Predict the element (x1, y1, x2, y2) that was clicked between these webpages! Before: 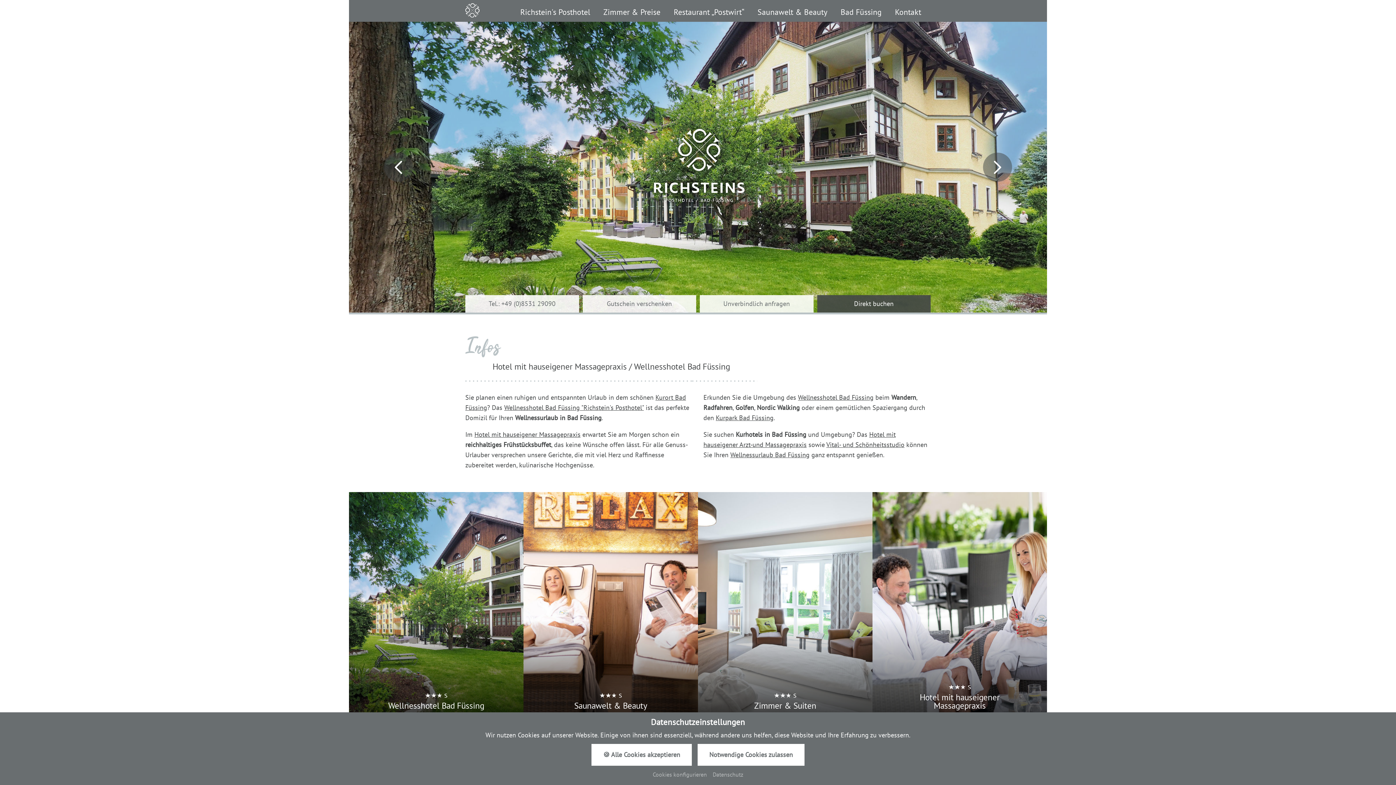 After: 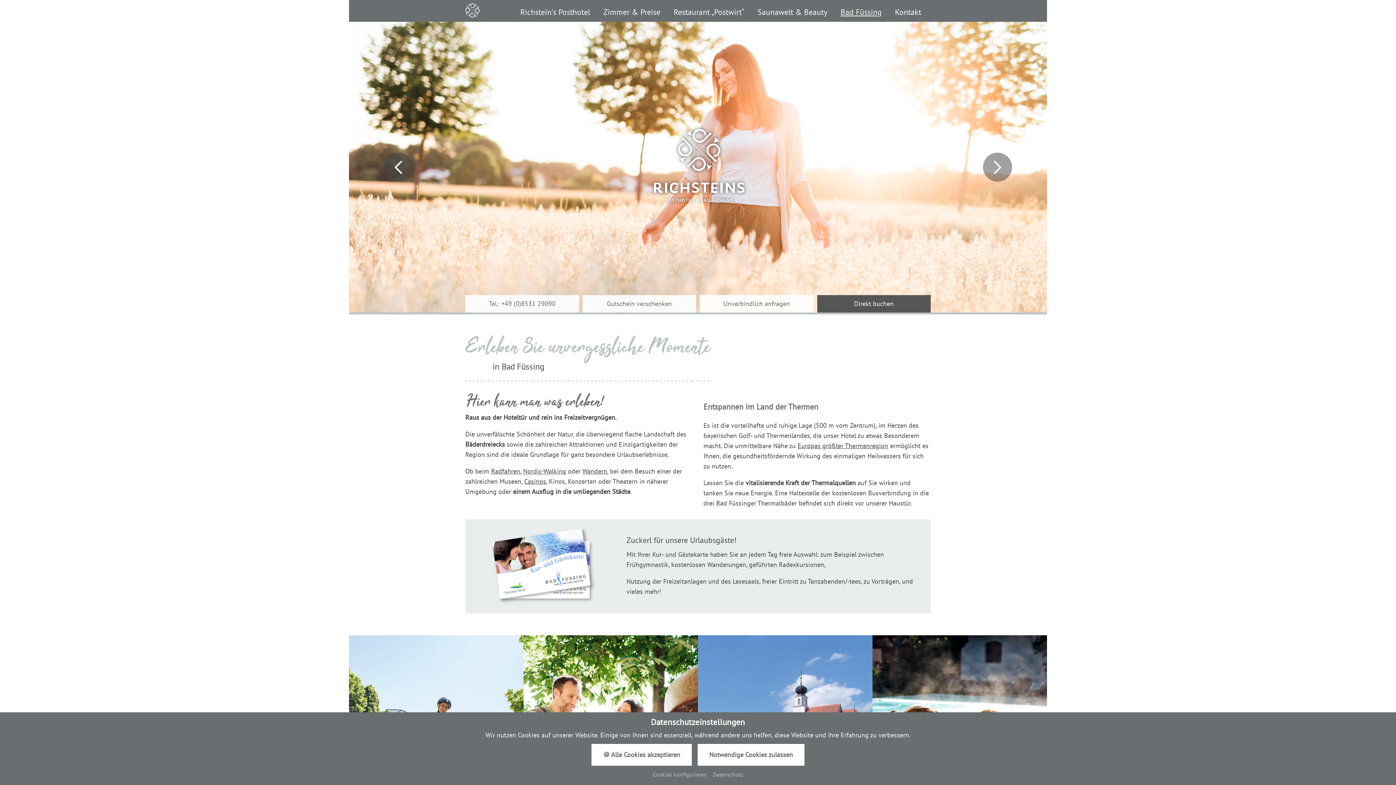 Action: bbox: (840, 0, 881, 20) label: Bad Füssing